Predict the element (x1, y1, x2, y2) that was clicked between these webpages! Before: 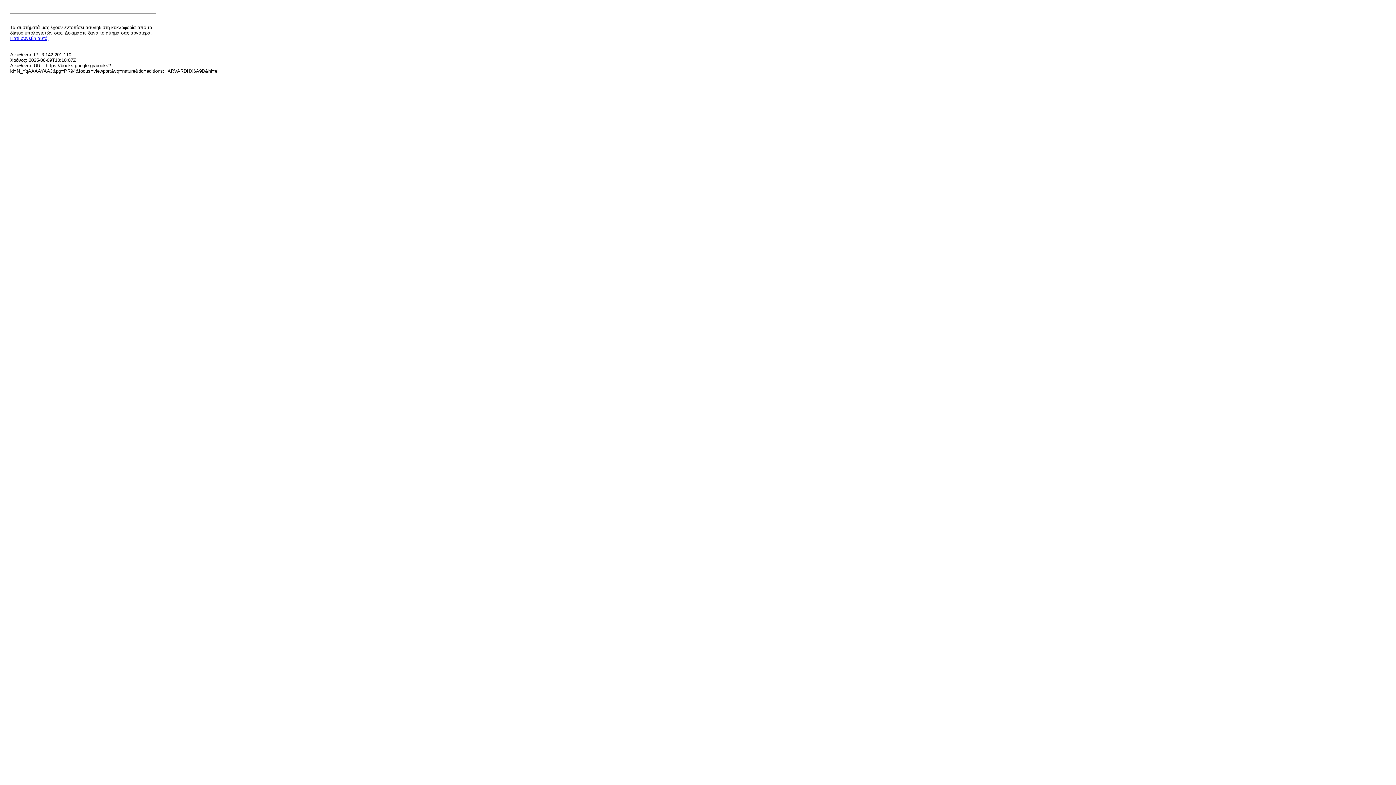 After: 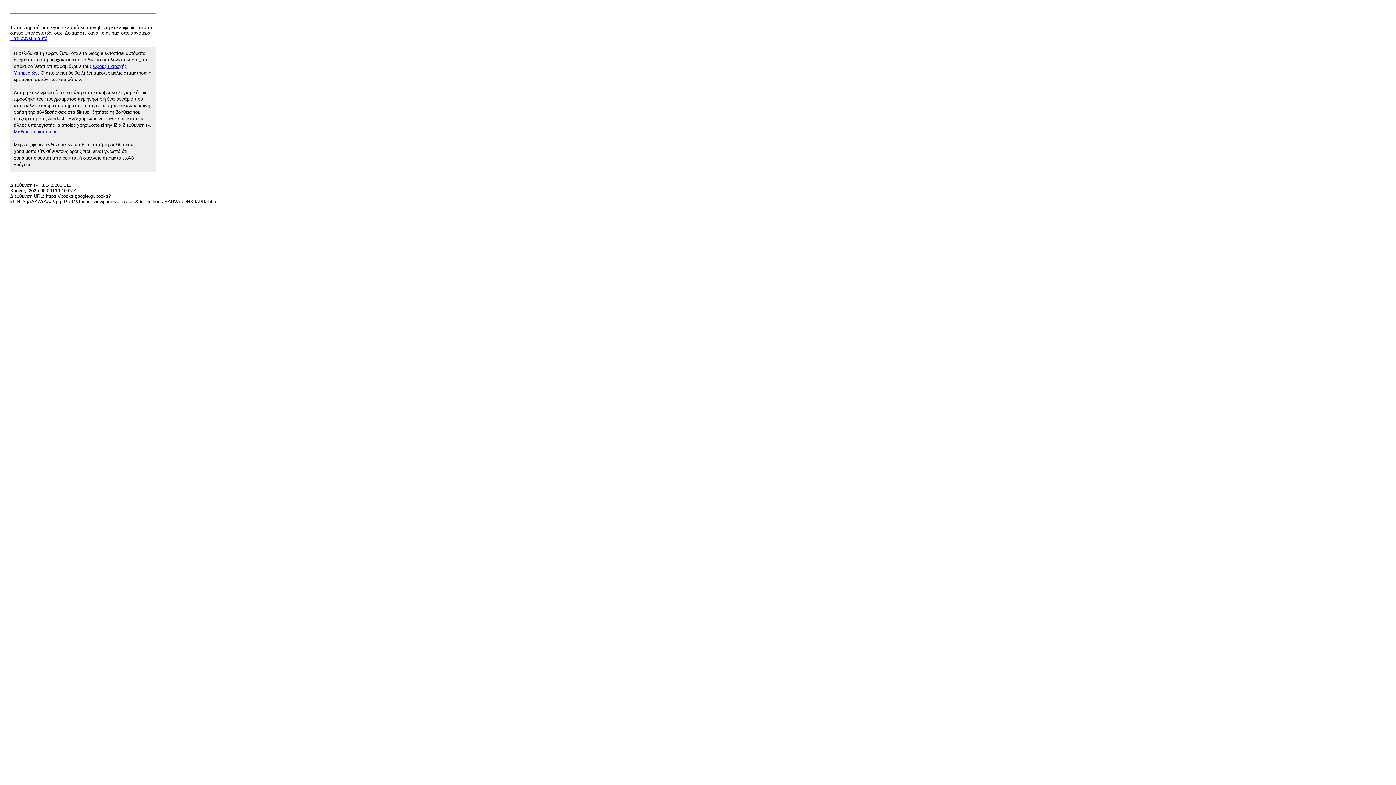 Action: bbox: (10, 35, 48, 41) label: Γιατί συνέβη αυτό;